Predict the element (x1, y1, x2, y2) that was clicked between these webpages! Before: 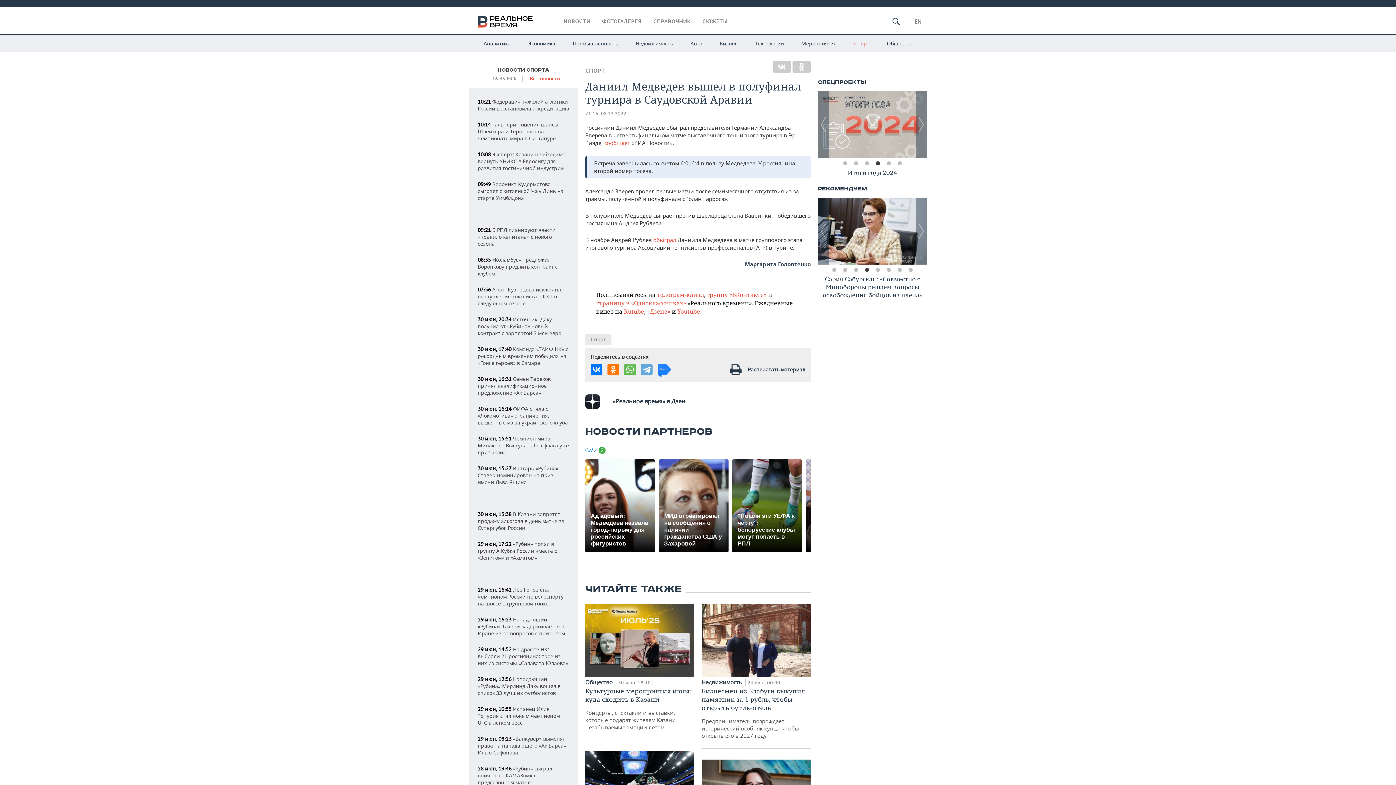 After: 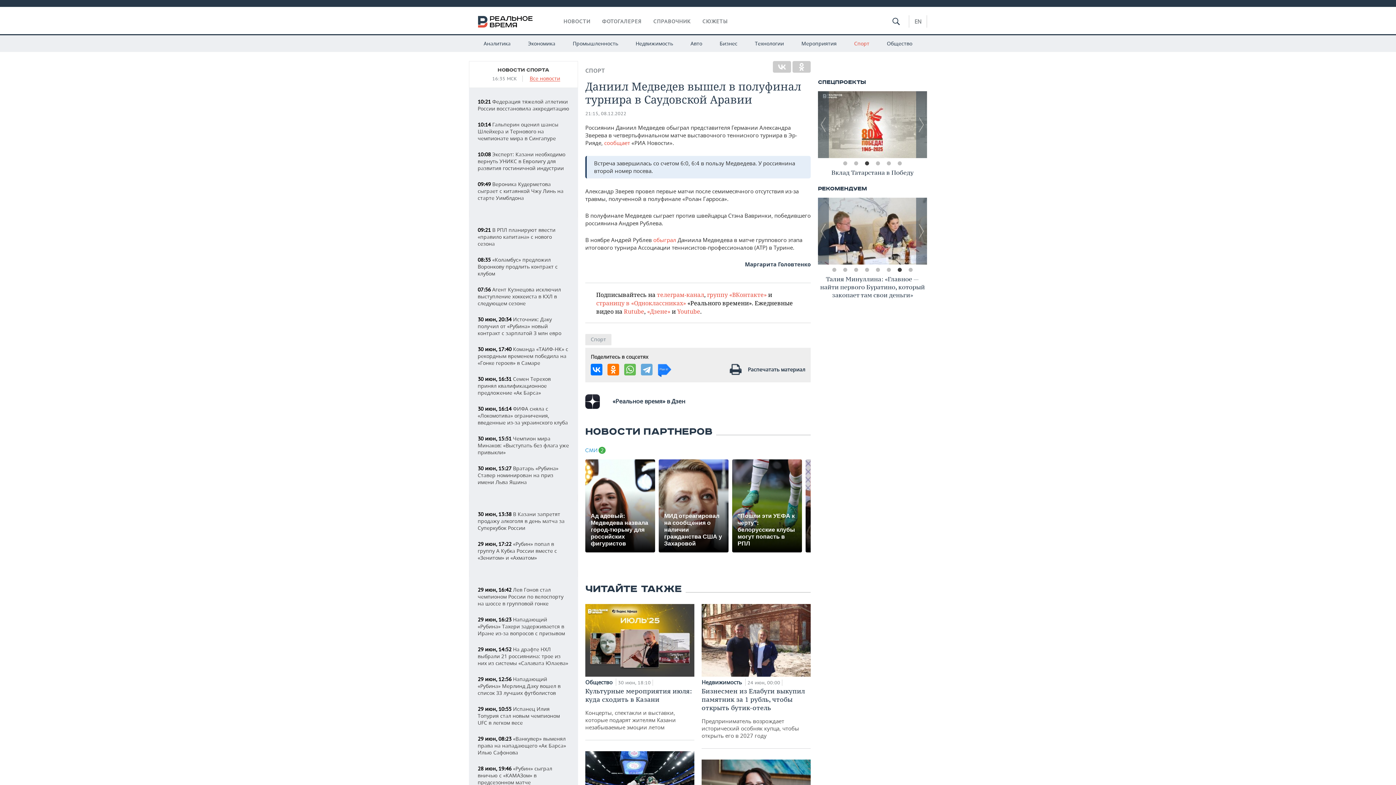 Action: bbox: (896, 266, 903, 273) label: 7